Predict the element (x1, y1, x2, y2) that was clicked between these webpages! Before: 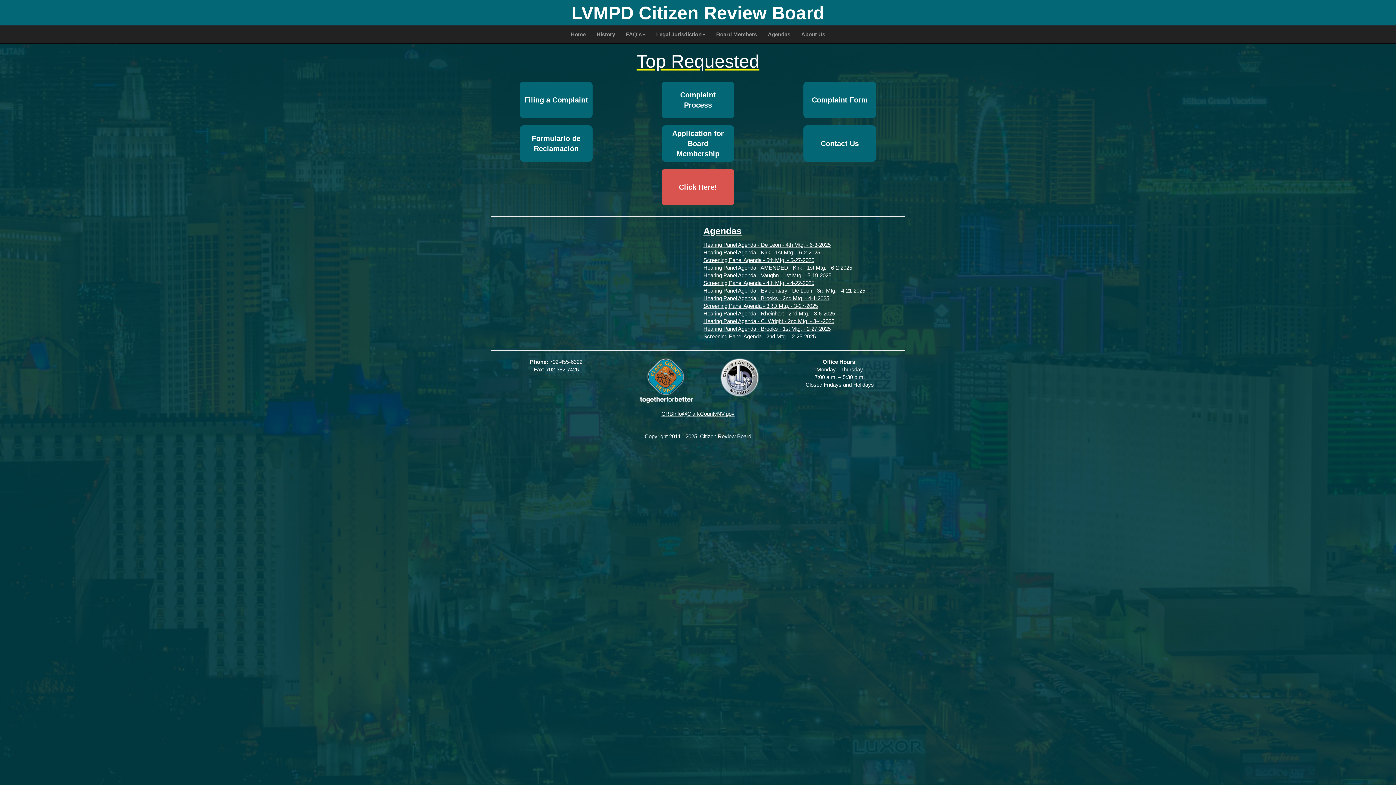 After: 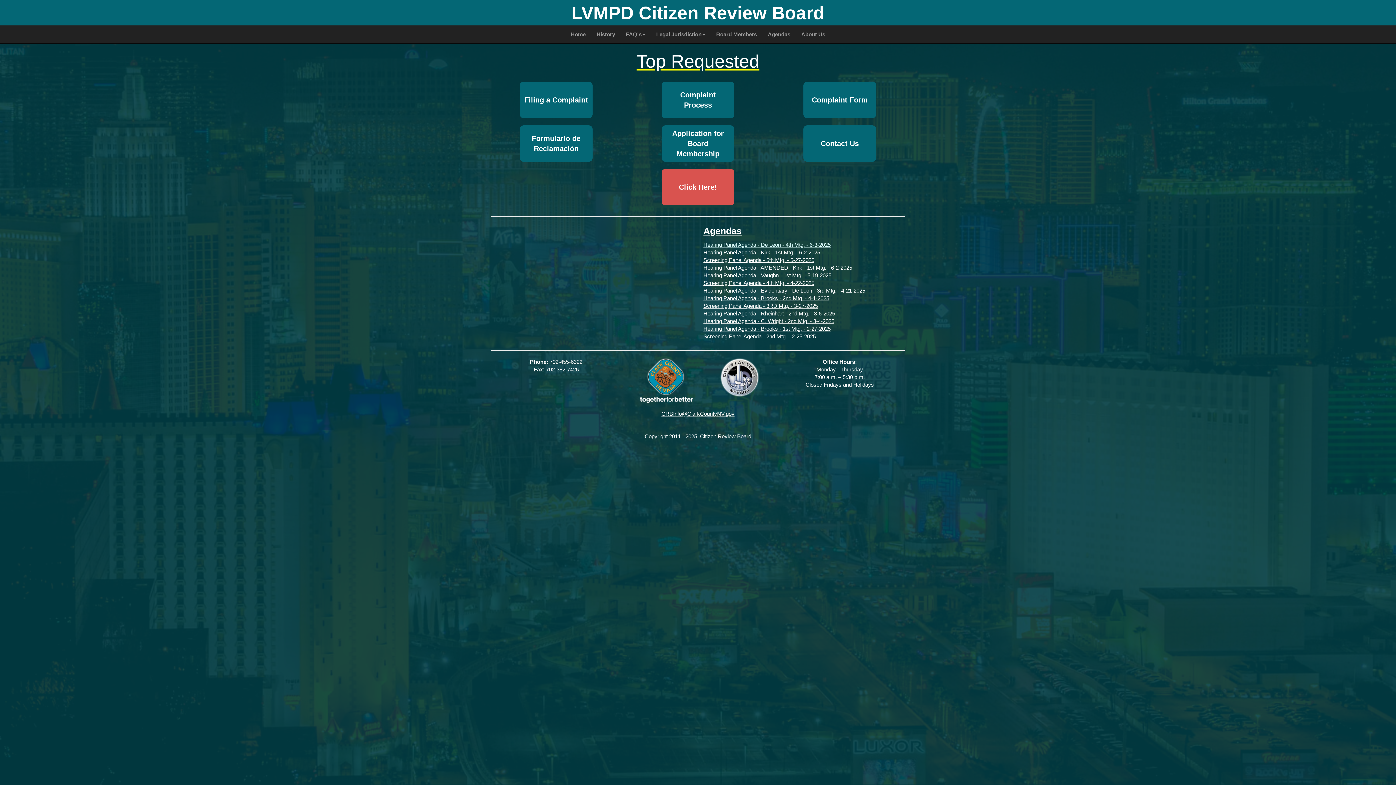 Action: label: Hearing Panel Agenda - De Leon - 4th Mtg. - 6-3-2025 bbox: (703, 241, 830, 248)